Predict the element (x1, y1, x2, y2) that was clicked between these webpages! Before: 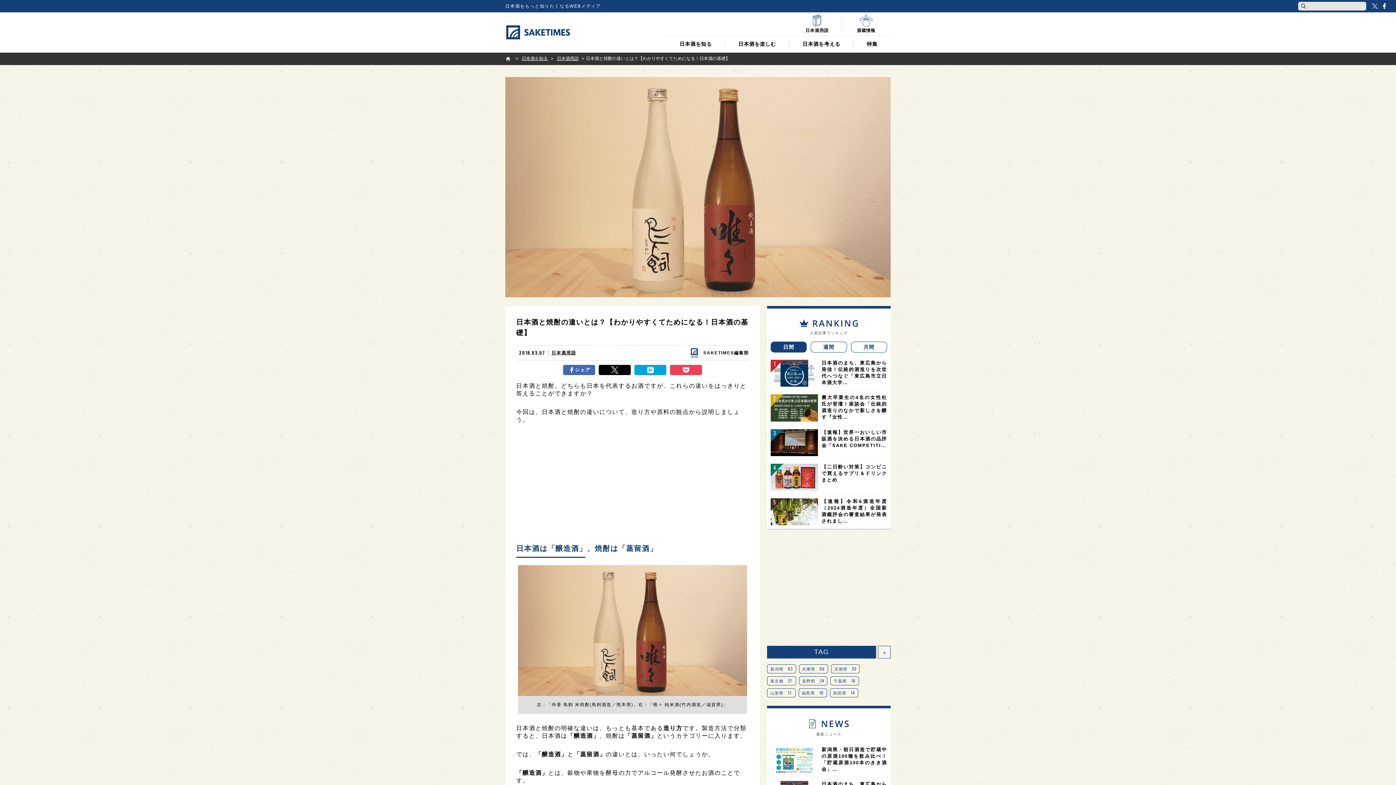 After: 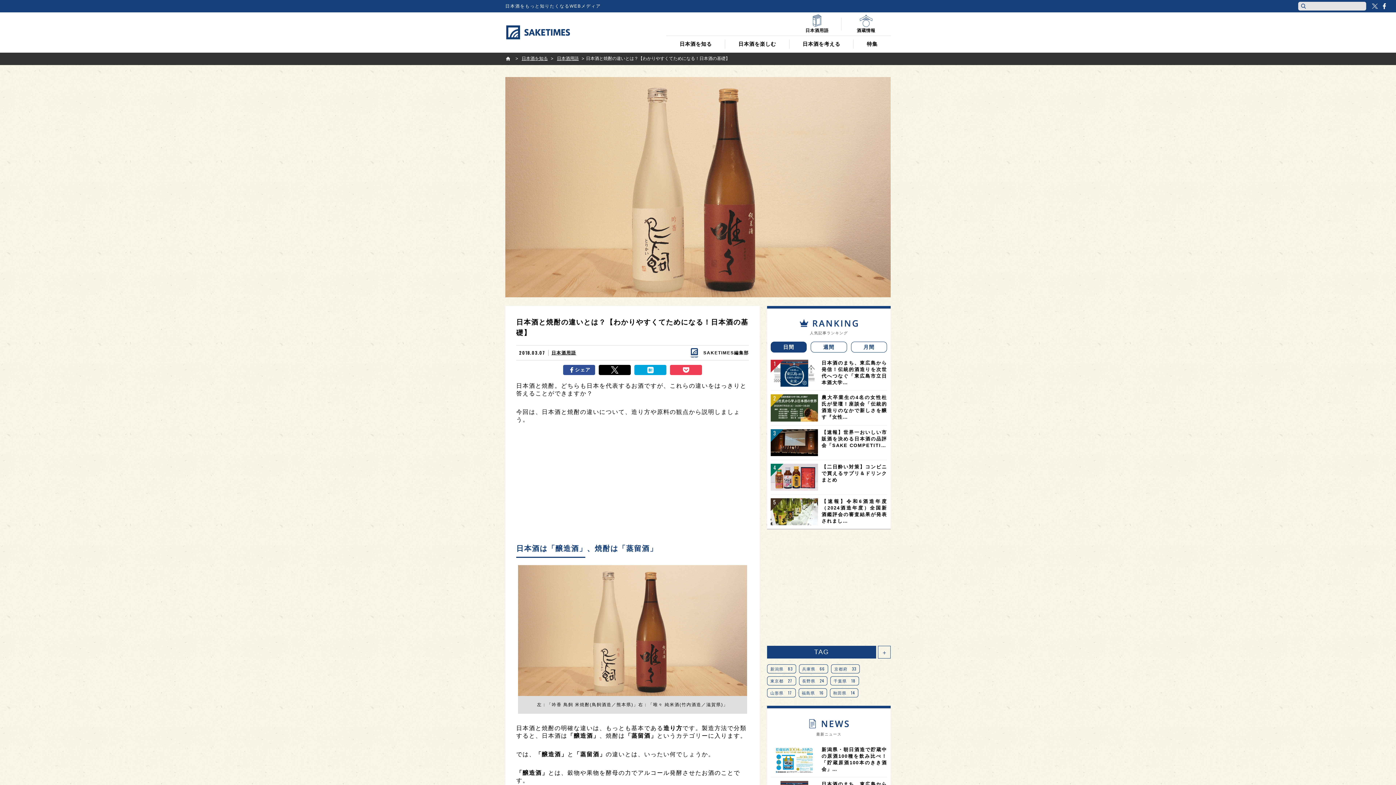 Action: label: シェア bbox: (563, 365, 595, 375)